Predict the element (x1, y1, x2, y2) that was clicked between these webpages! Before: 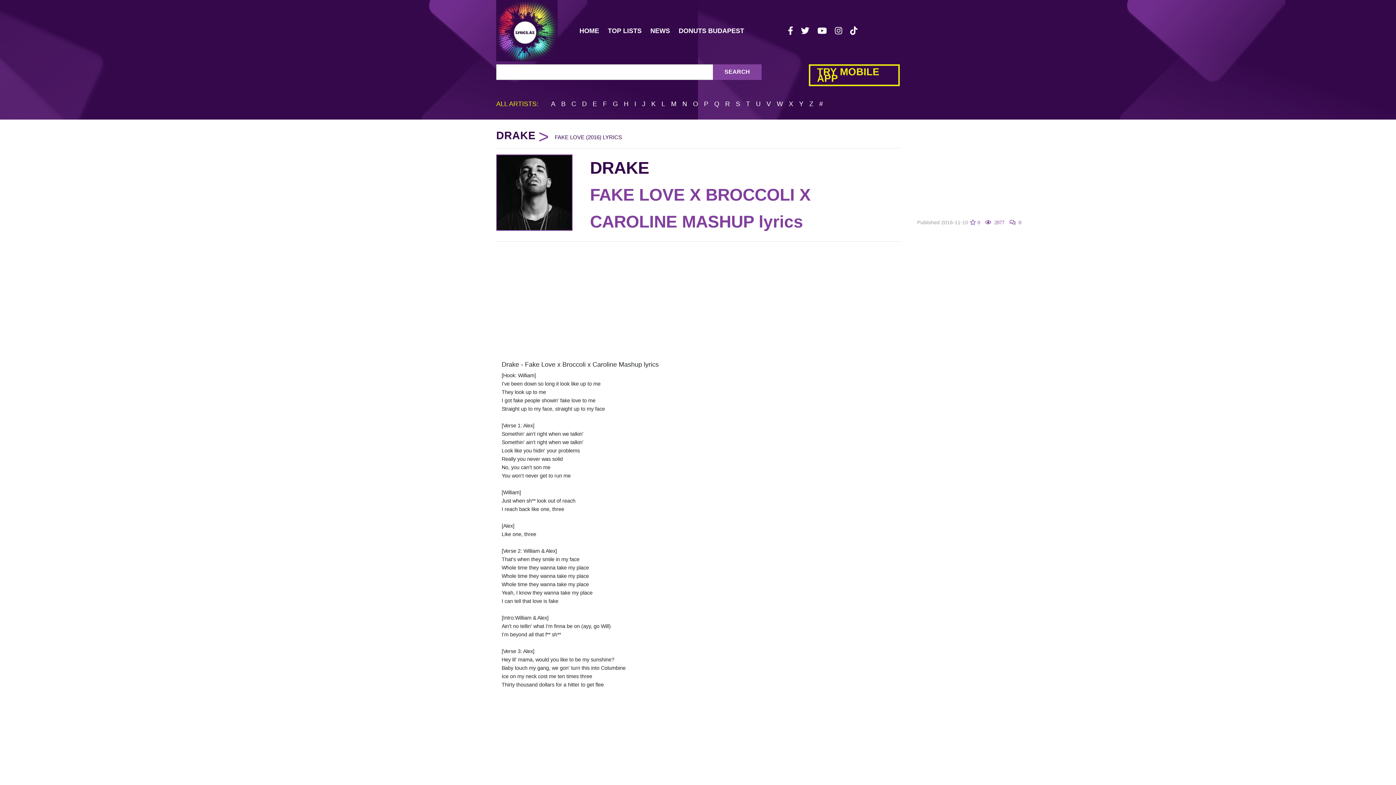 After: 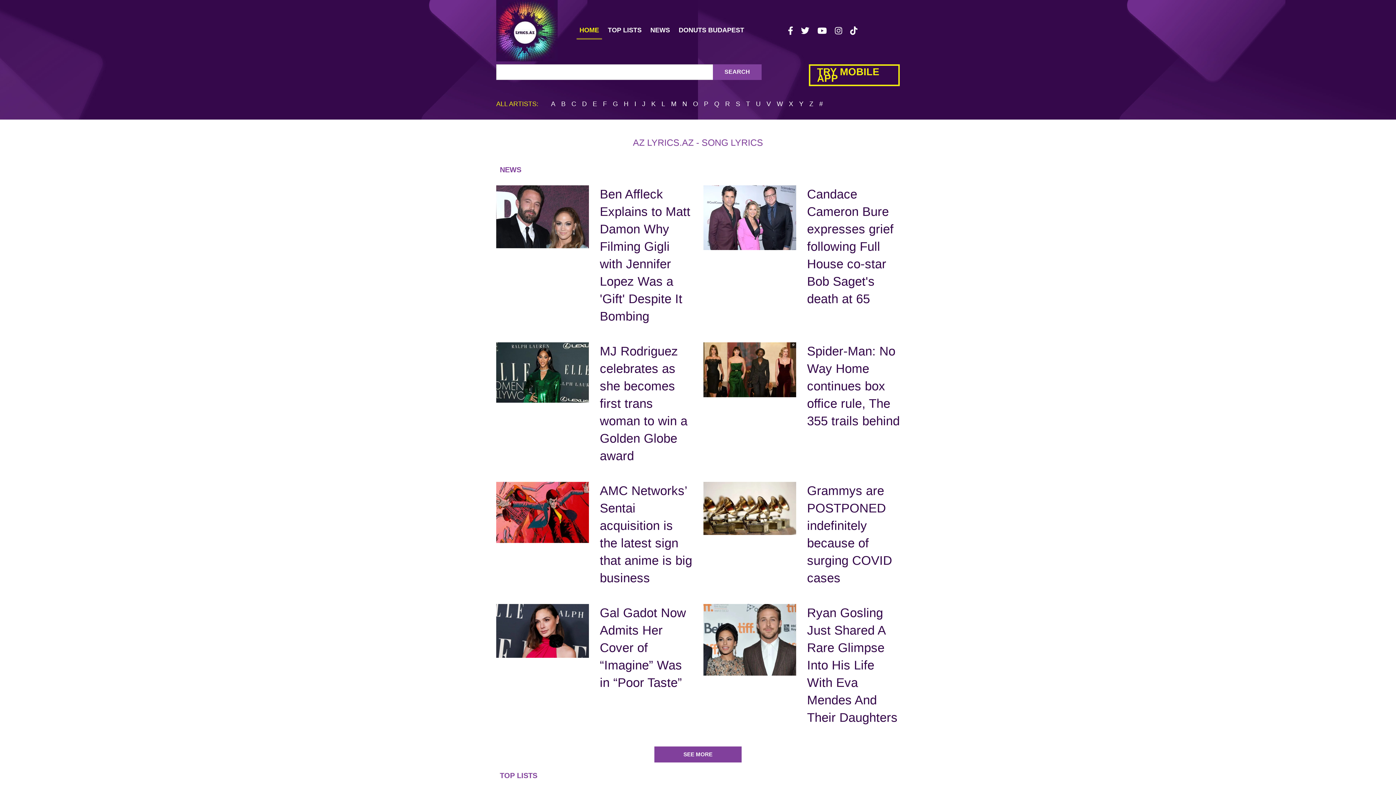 Action: bbox: (496, 0, 557, 61)